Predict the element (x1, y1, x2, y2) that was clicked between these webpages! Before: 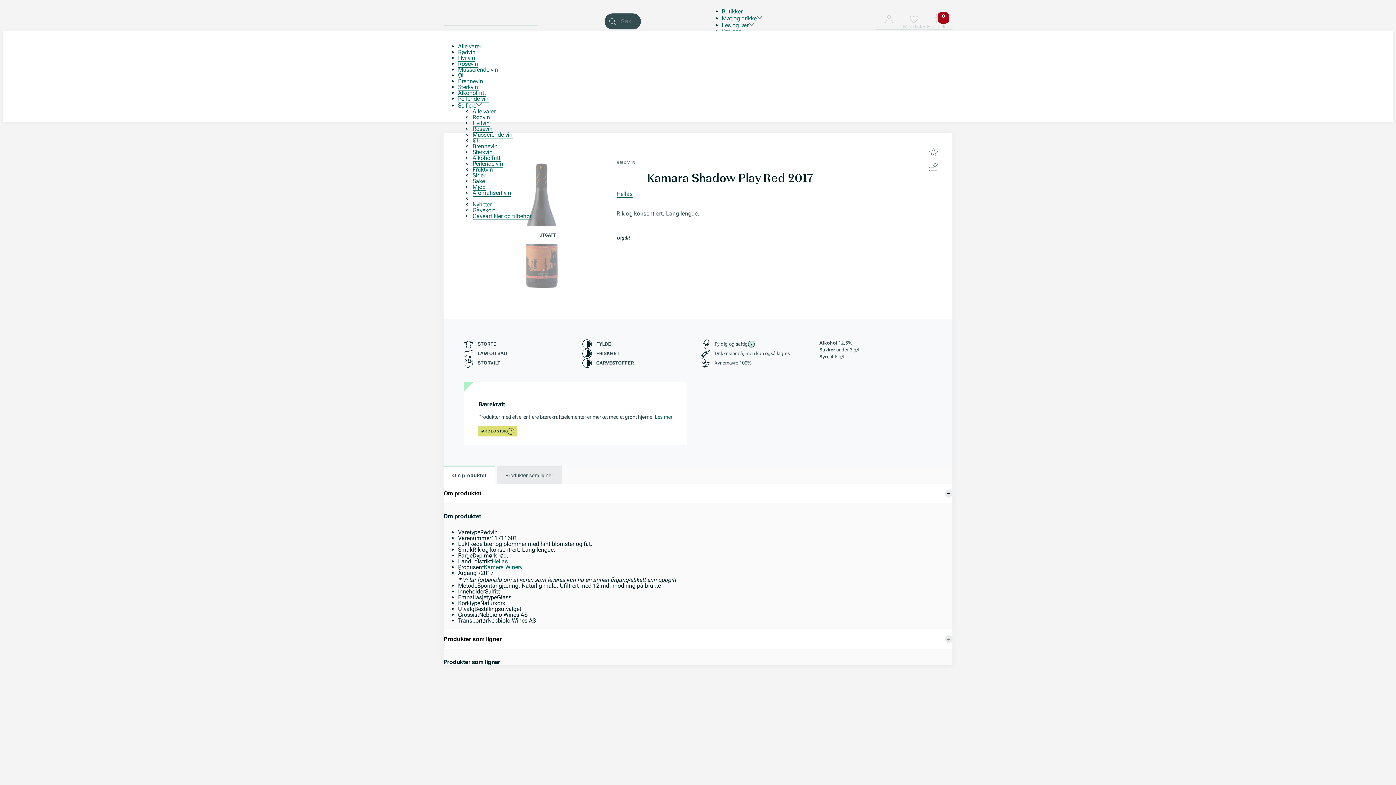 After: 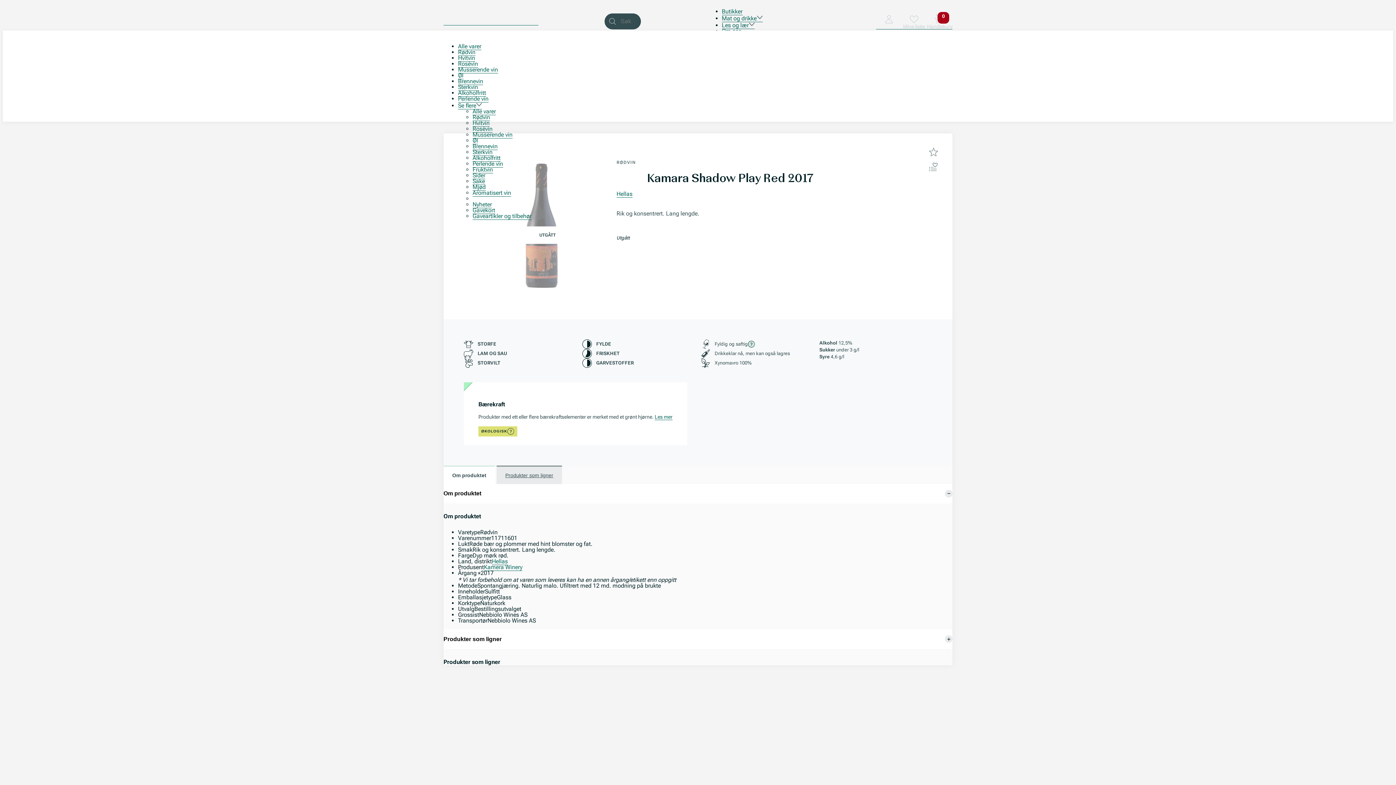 Action: bbox: (496, 465, 562, 484) label: Produkter som ligner